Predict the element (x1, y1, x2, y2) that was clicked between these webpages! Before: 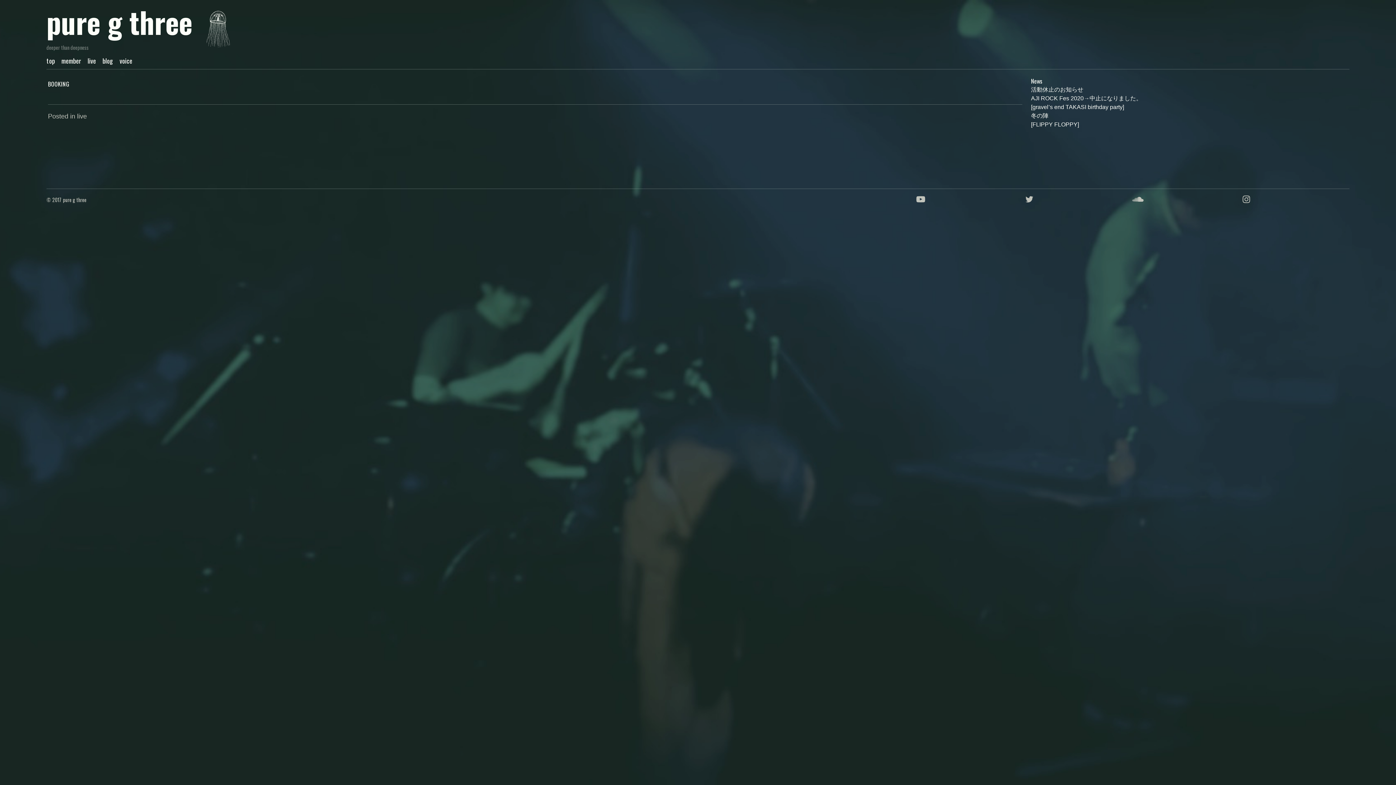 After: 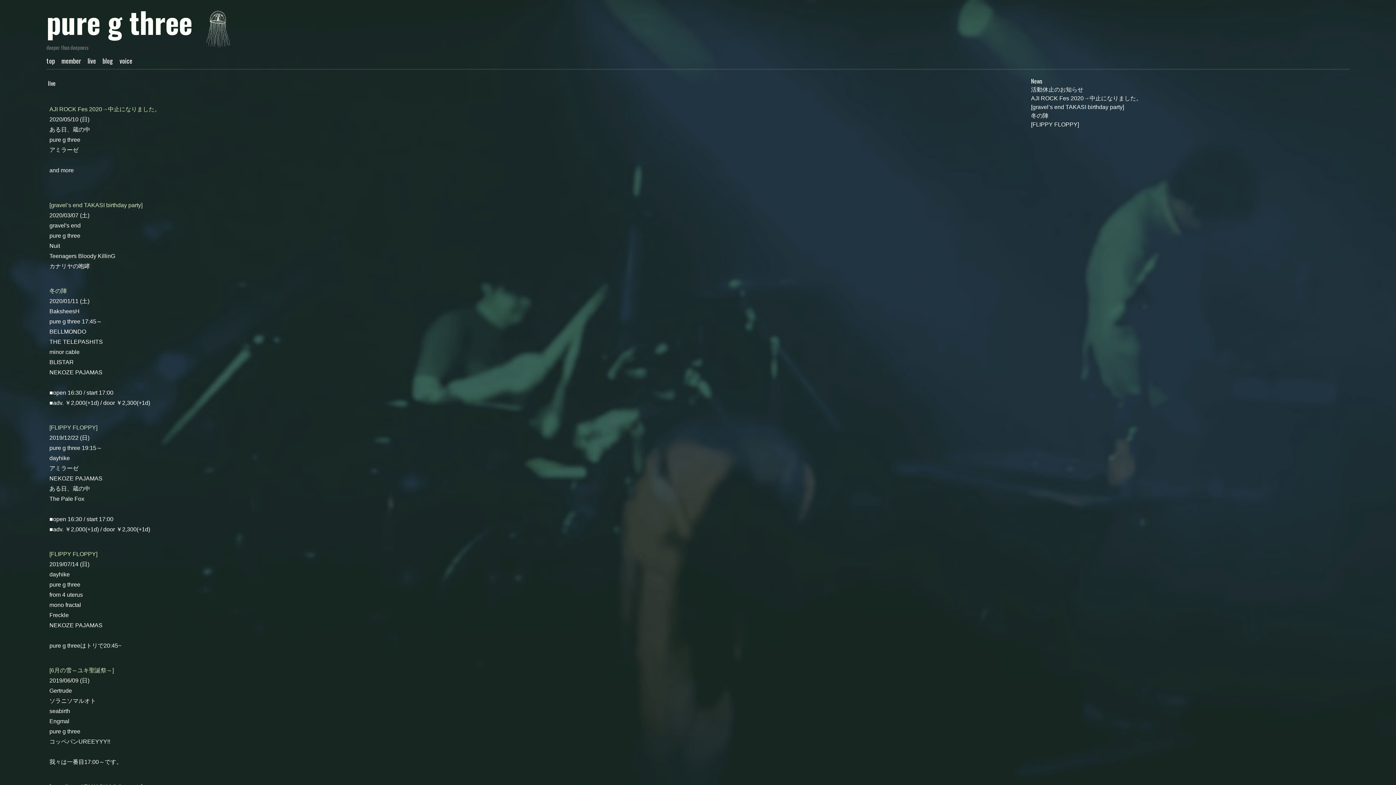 Action: bbox: (77, 112, 86, 120) label: live